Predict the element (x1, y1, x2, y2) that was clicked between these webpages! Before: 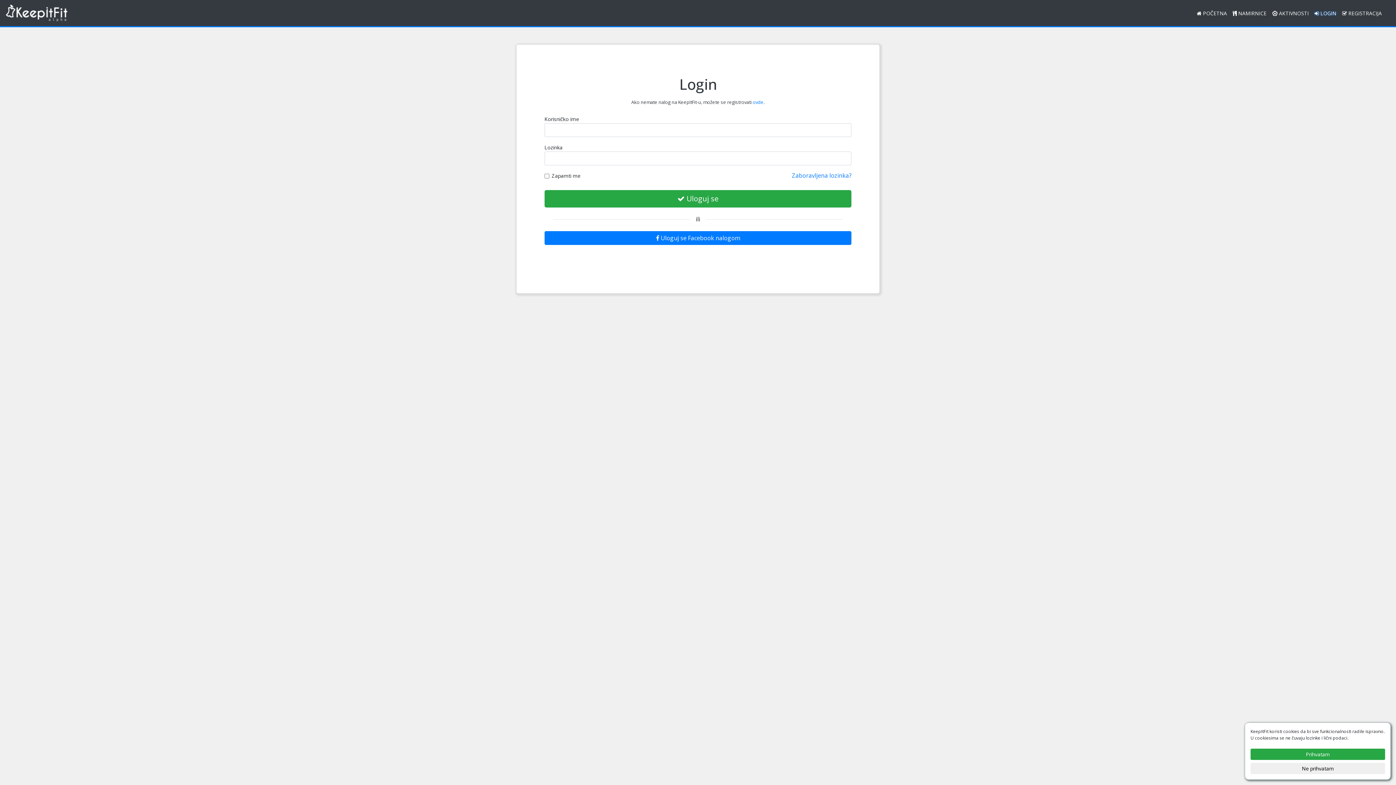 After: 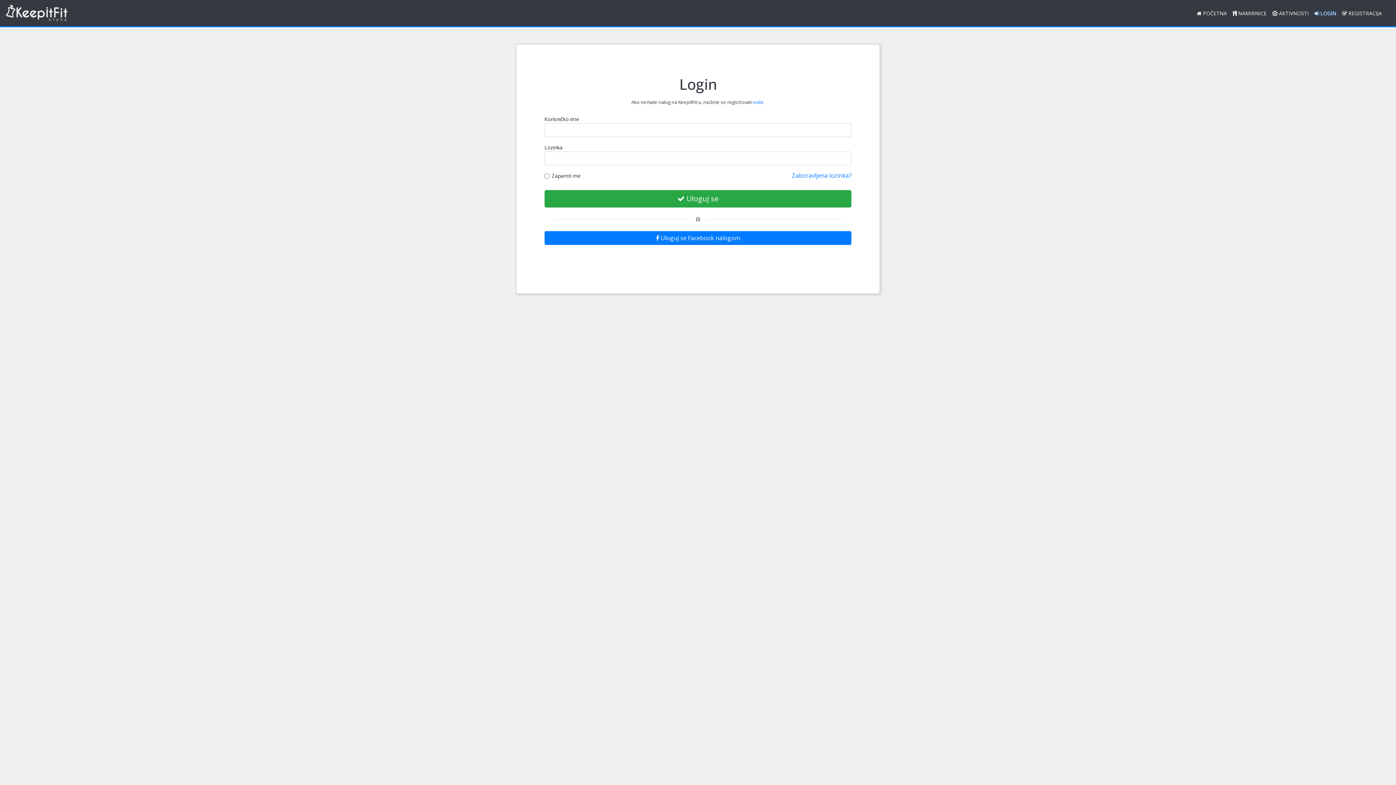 Action: bbox: (1250, 749, 1385, 760) label: Prihvatam